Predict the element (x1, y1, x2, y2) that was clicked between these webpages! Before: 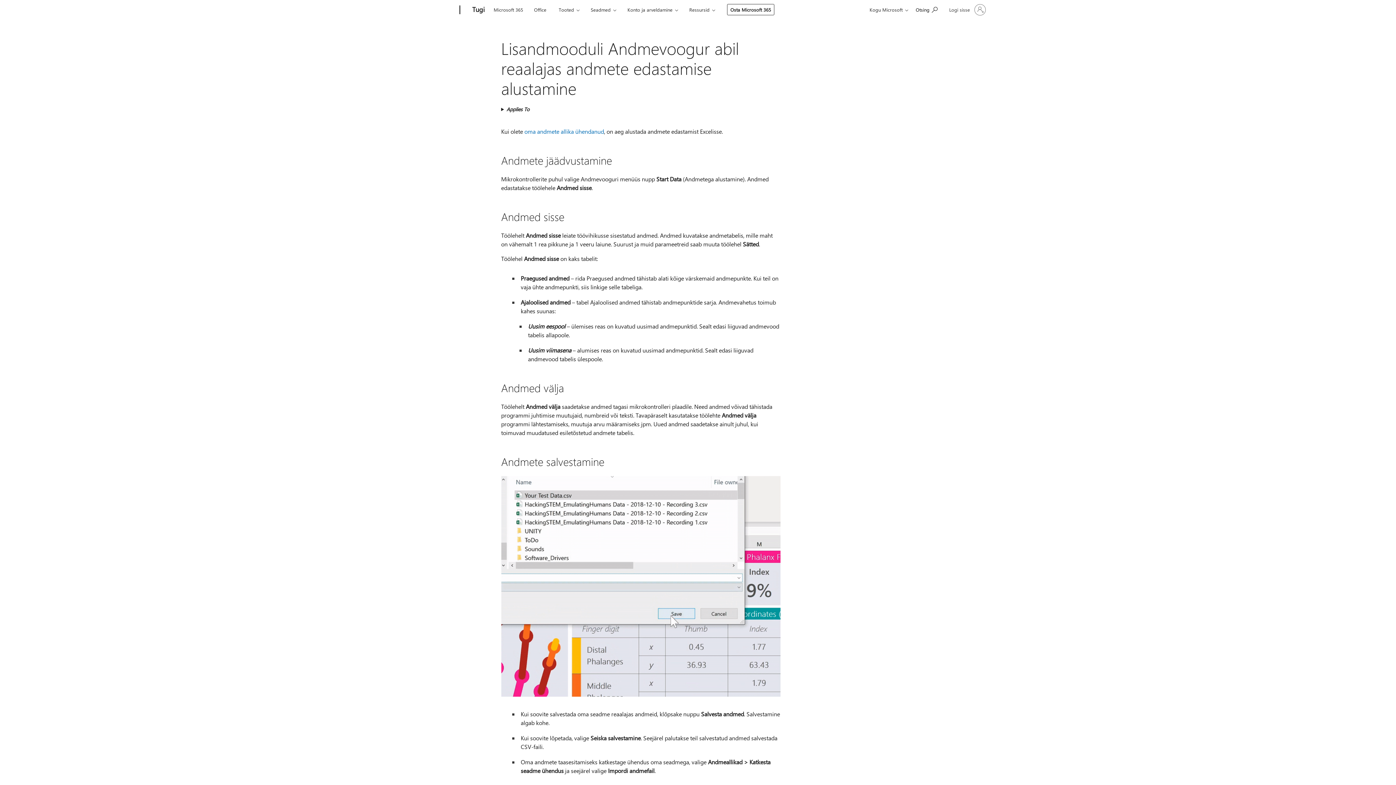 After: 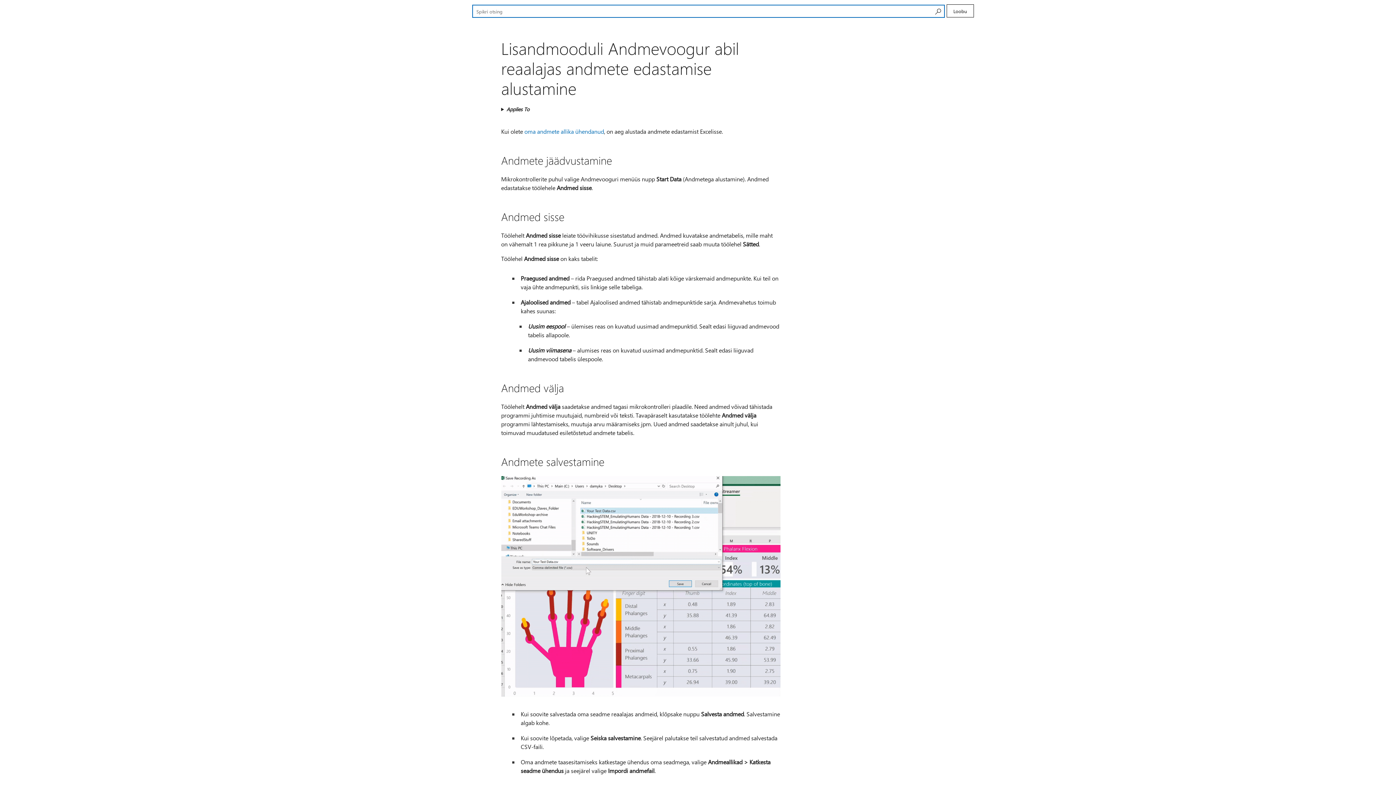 Action: label: Spikri otsing bbox: (912, 1, 941, 17)